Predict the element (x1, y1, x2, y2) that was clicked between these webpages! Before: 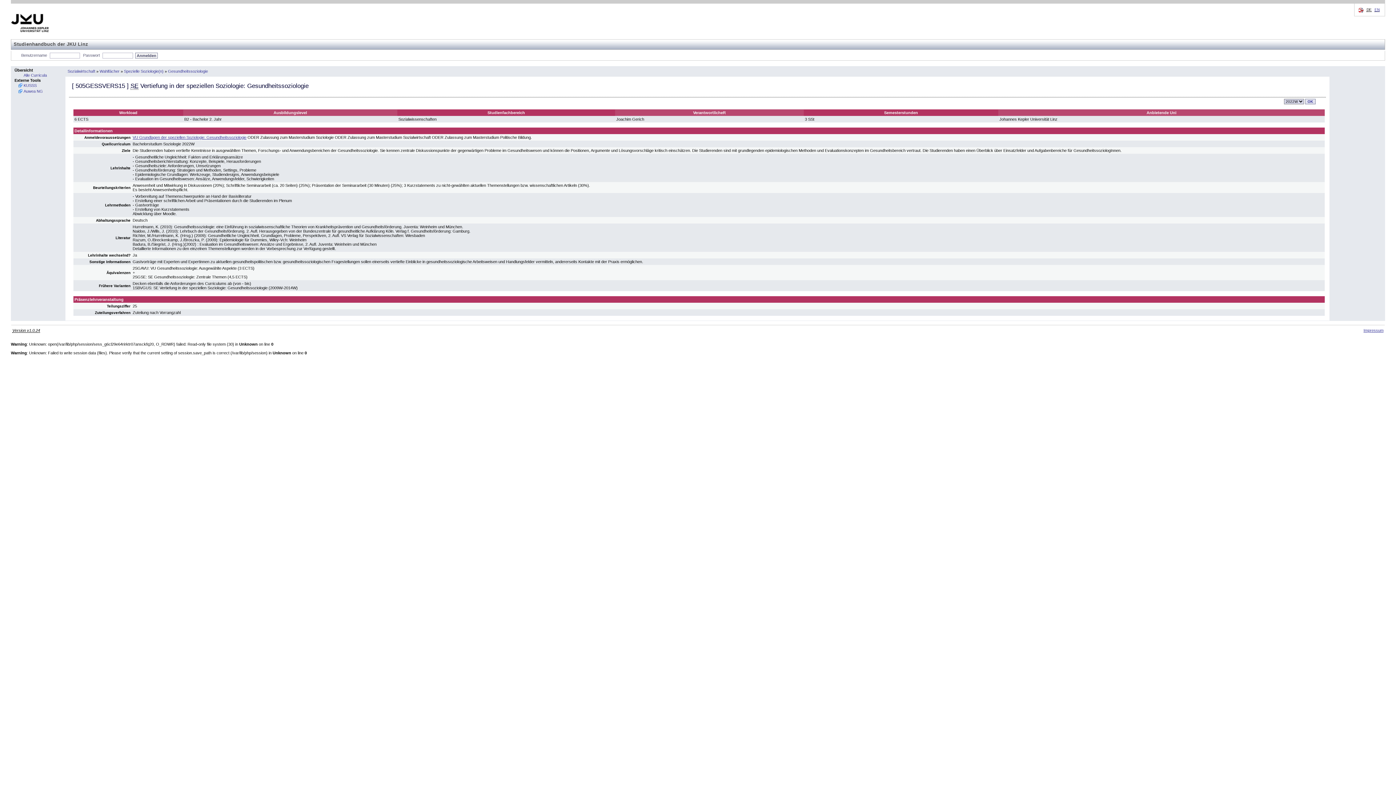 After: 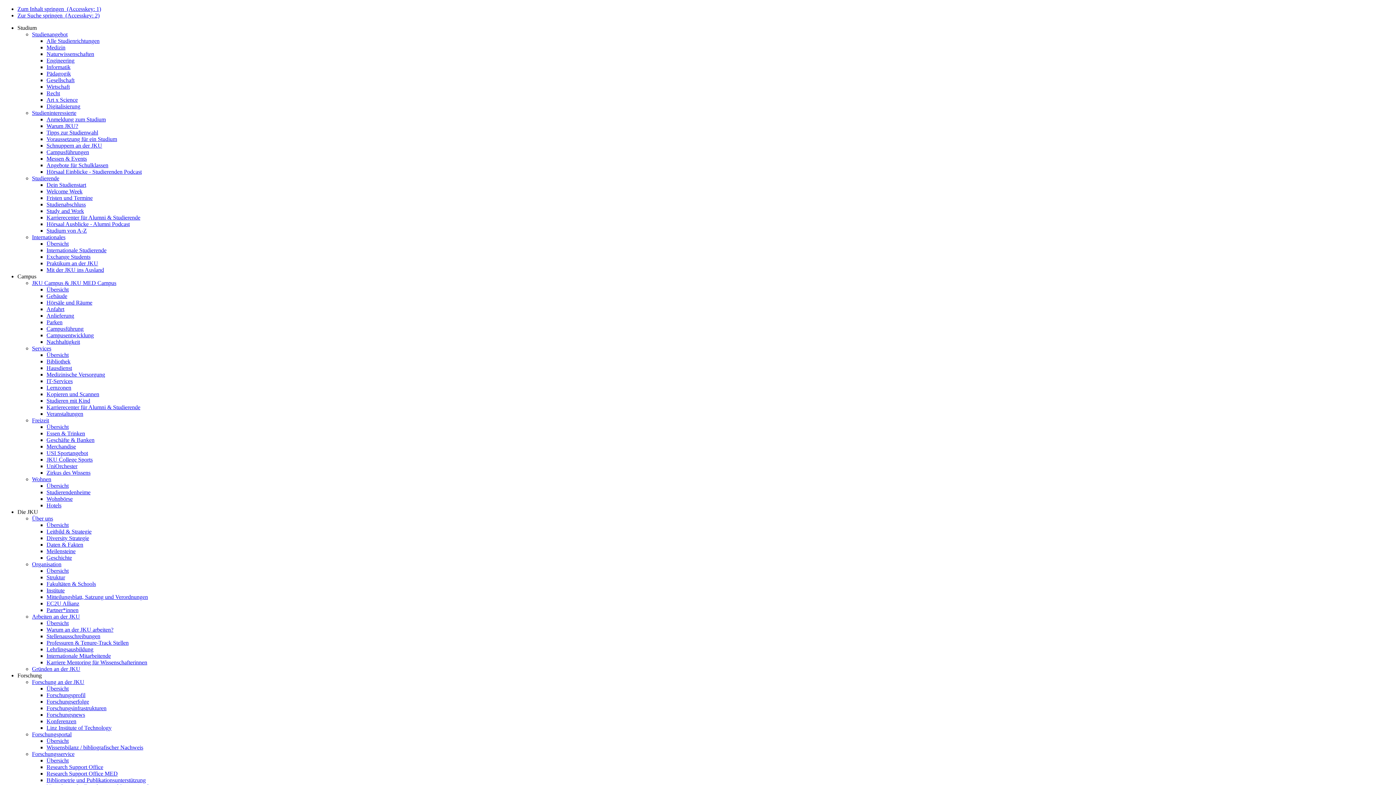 Action: label: Impressum bbox: (1363, 328, 1383, 332)